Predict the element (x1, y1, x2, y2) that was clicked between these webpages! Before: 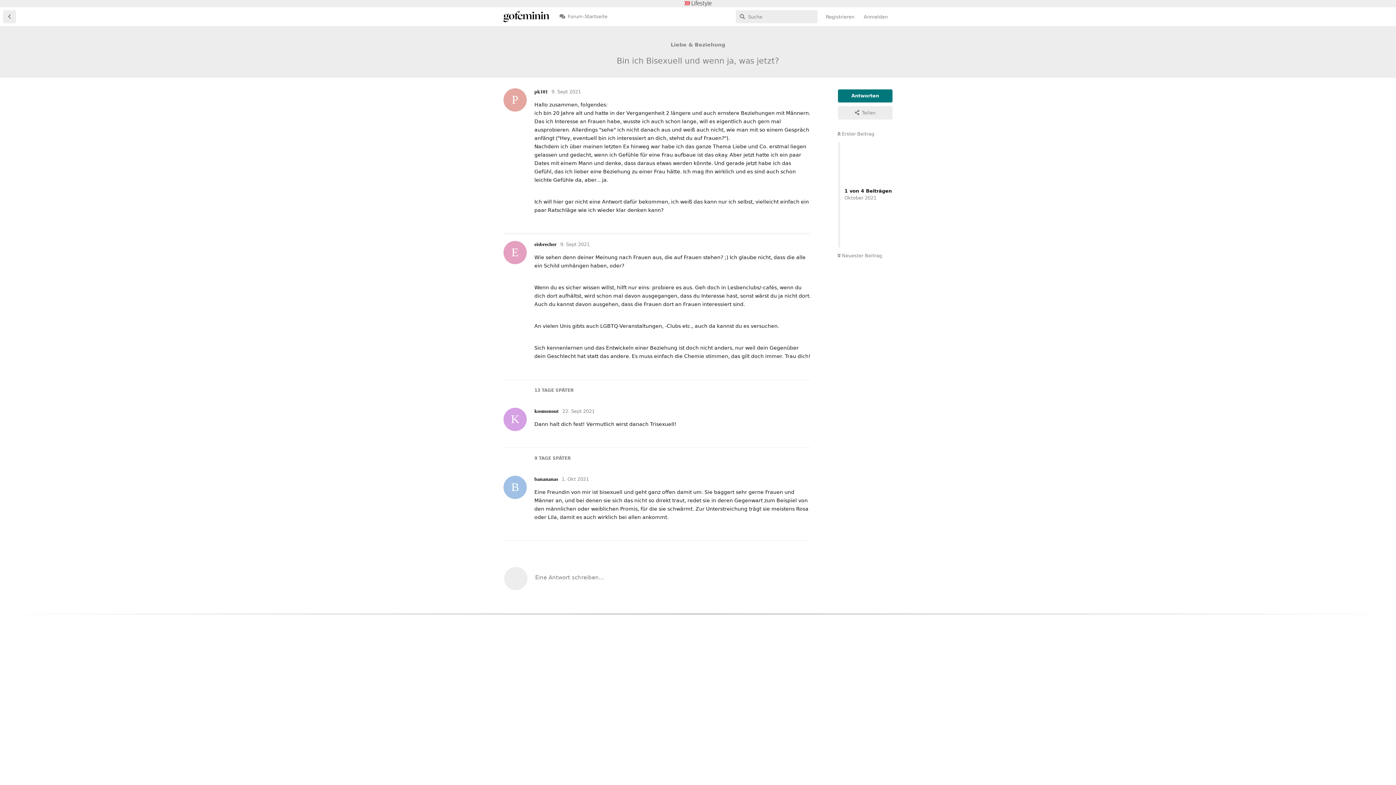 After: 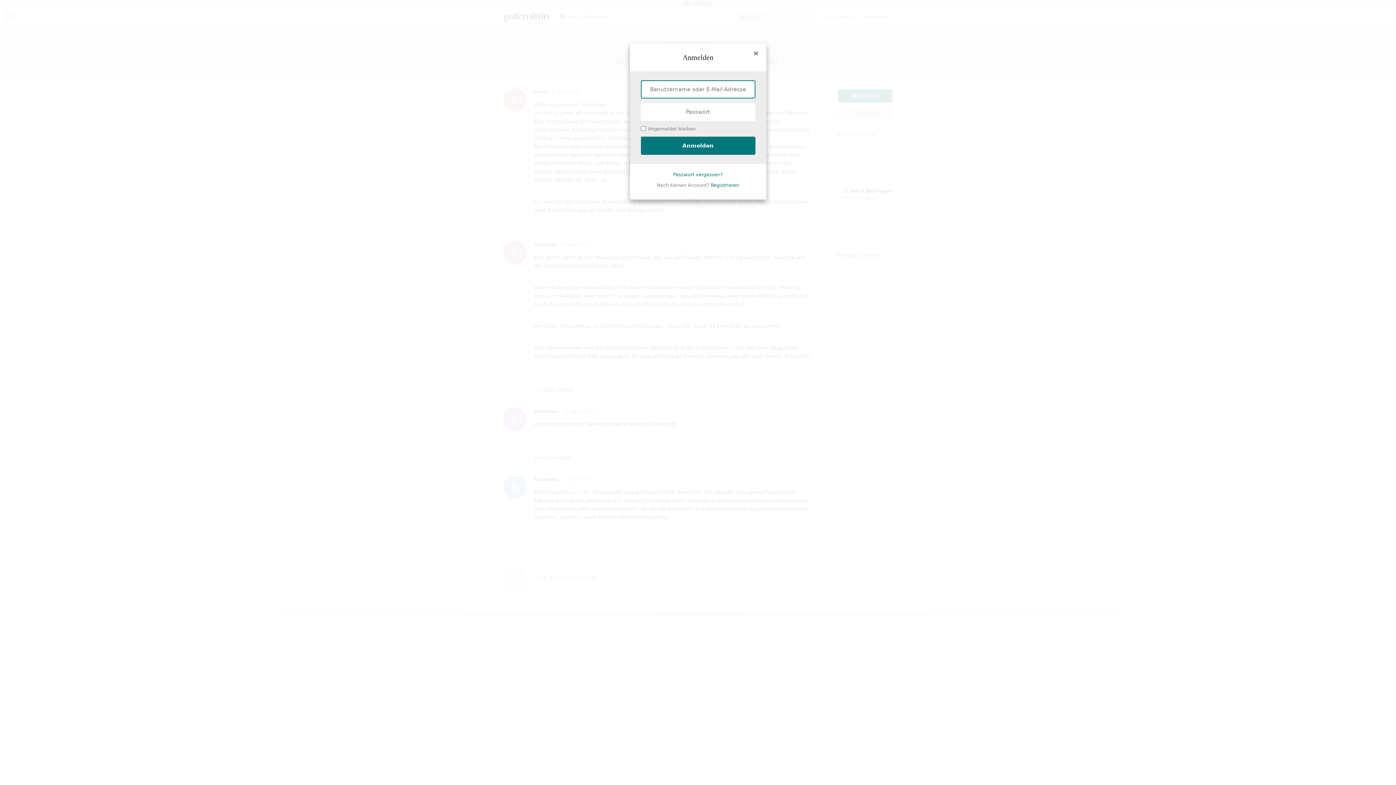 Action: bbox: (859, 10, 892, 23) label: Anmelden